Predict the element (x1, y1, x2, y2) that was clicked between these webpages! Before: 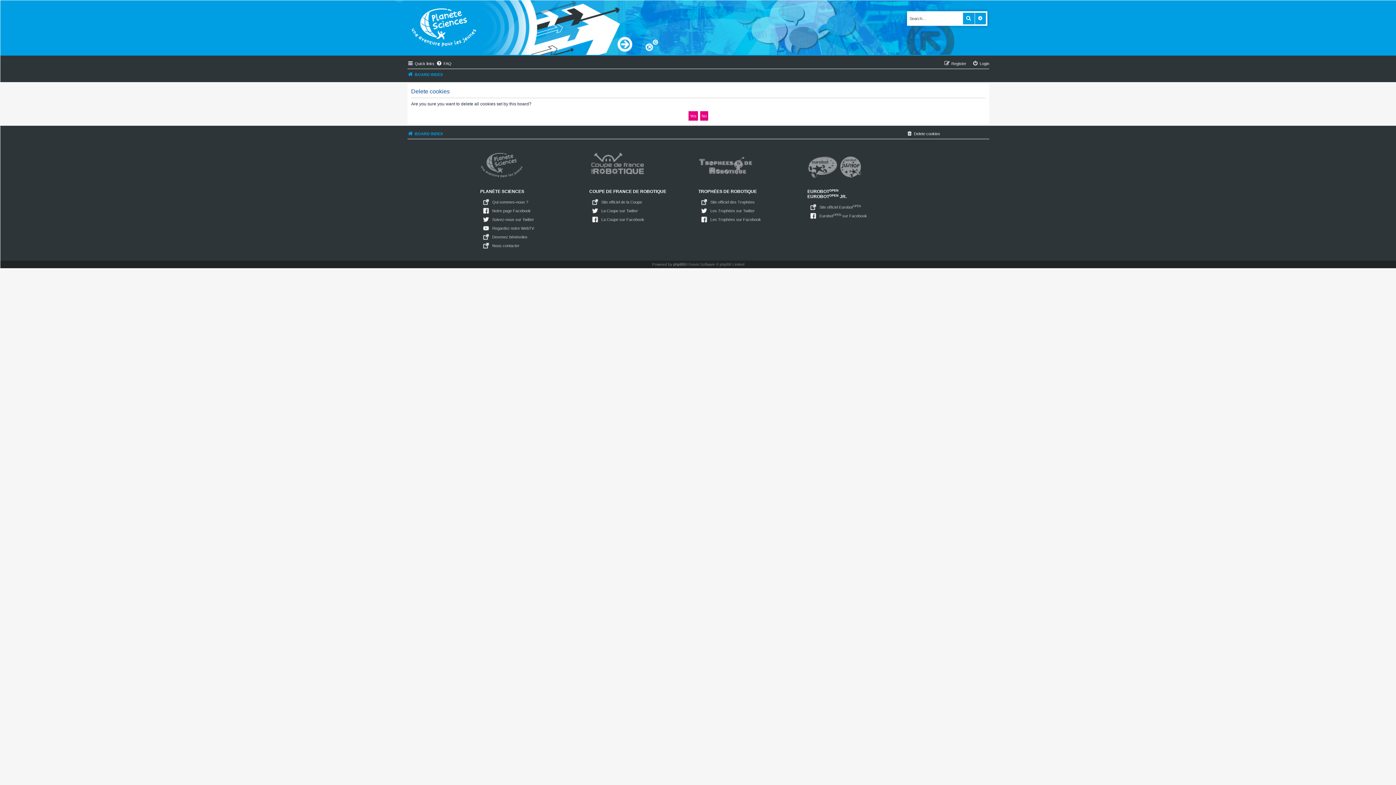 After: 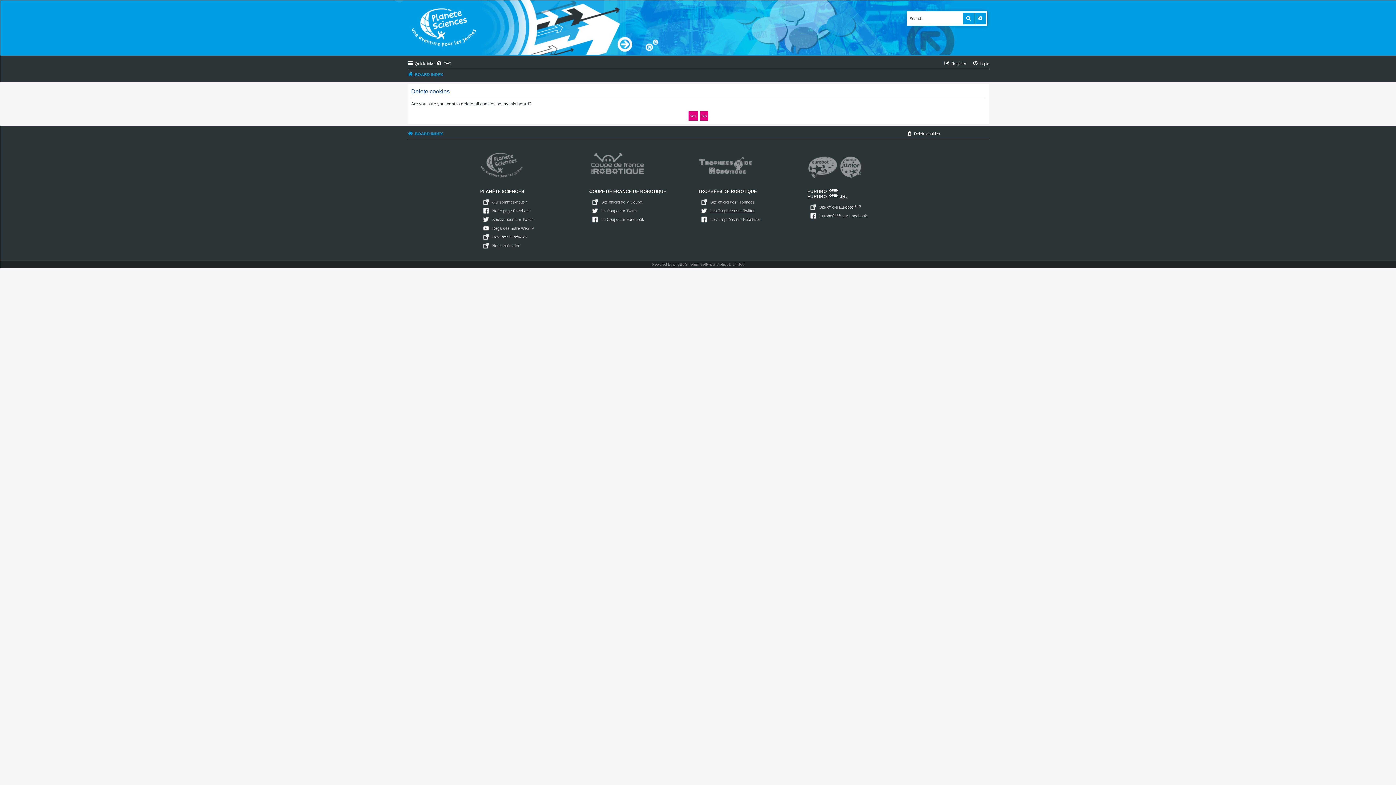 Action: label: Les Trophées sur Twitter bbox: (710, 207, 754, 214)